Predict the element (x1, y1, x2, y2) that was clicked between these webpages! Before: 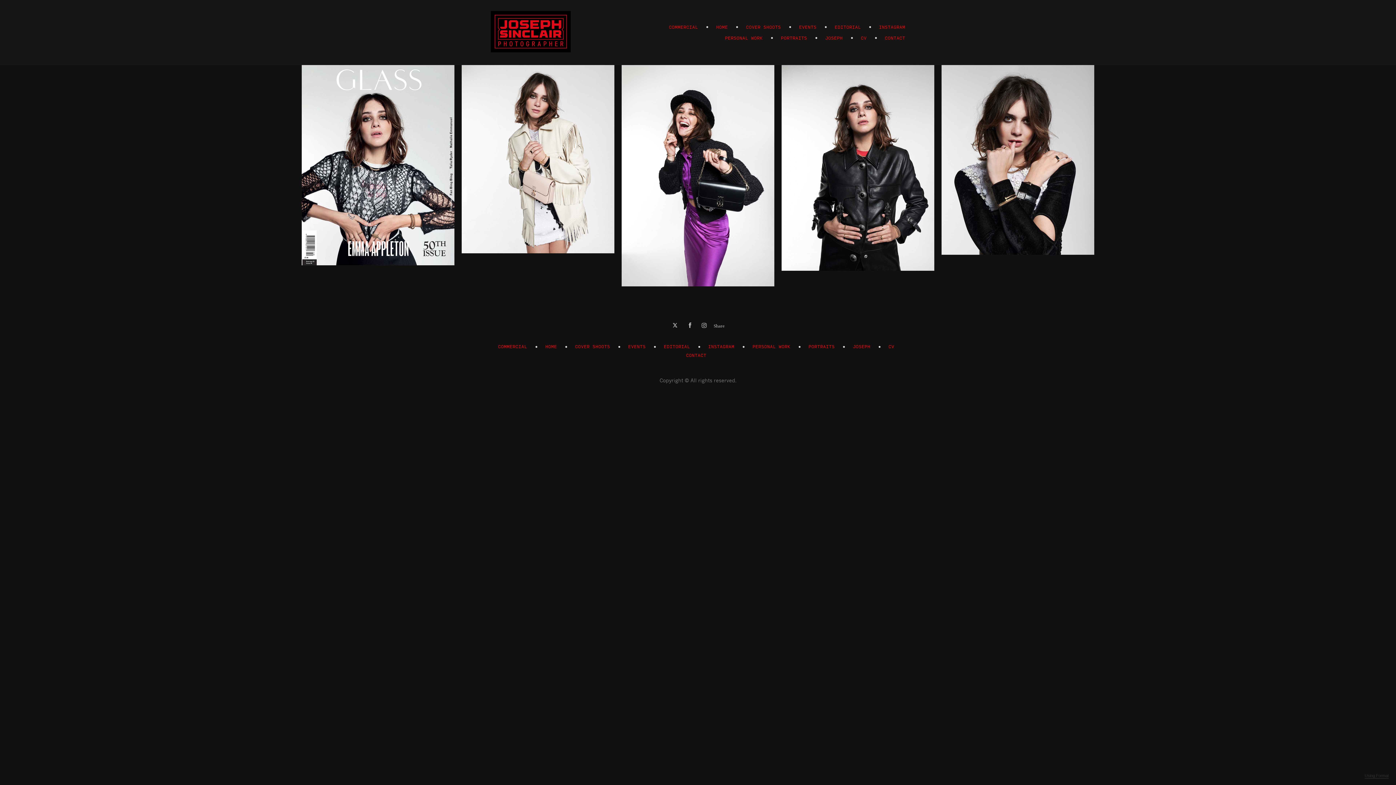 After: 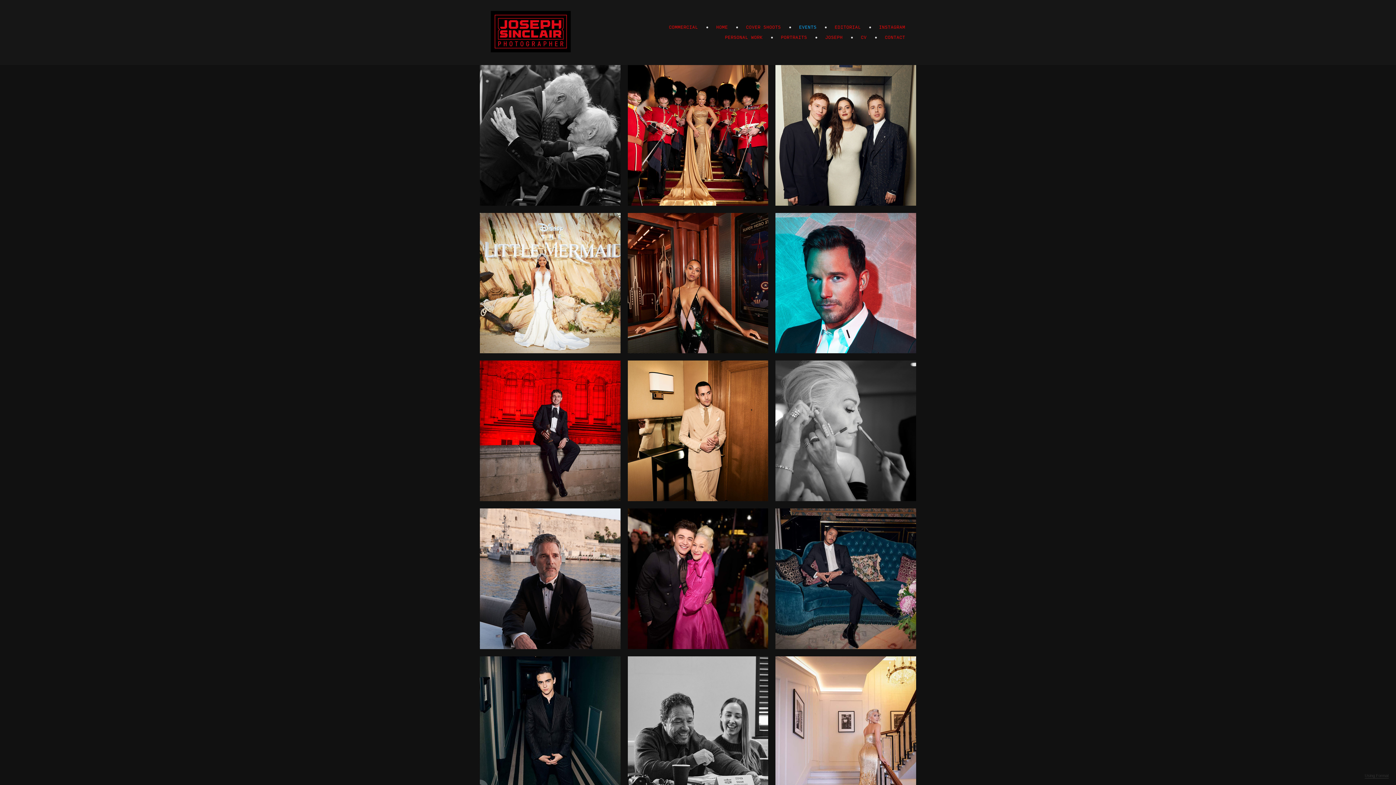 Action: label: EVENTS bbox: (799, 24, 816, 29)